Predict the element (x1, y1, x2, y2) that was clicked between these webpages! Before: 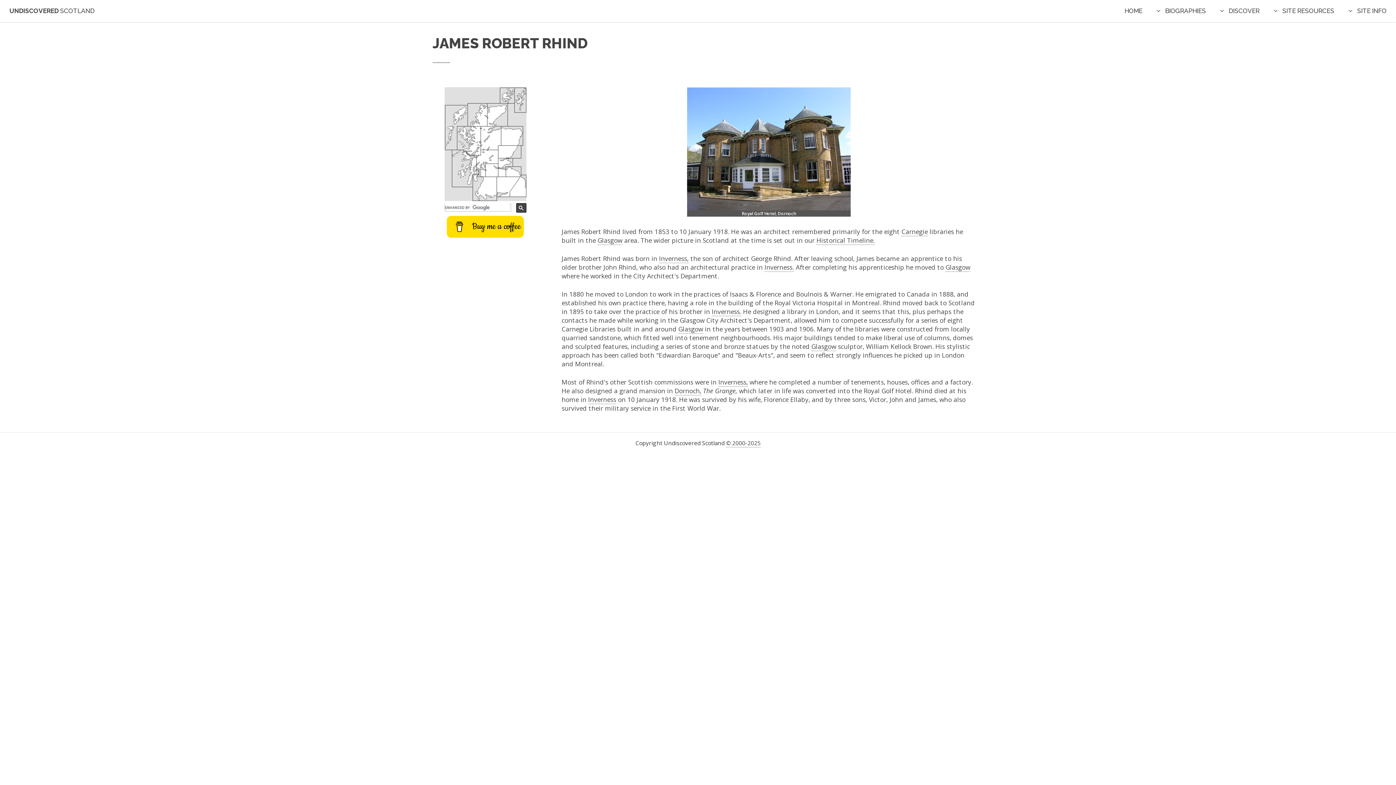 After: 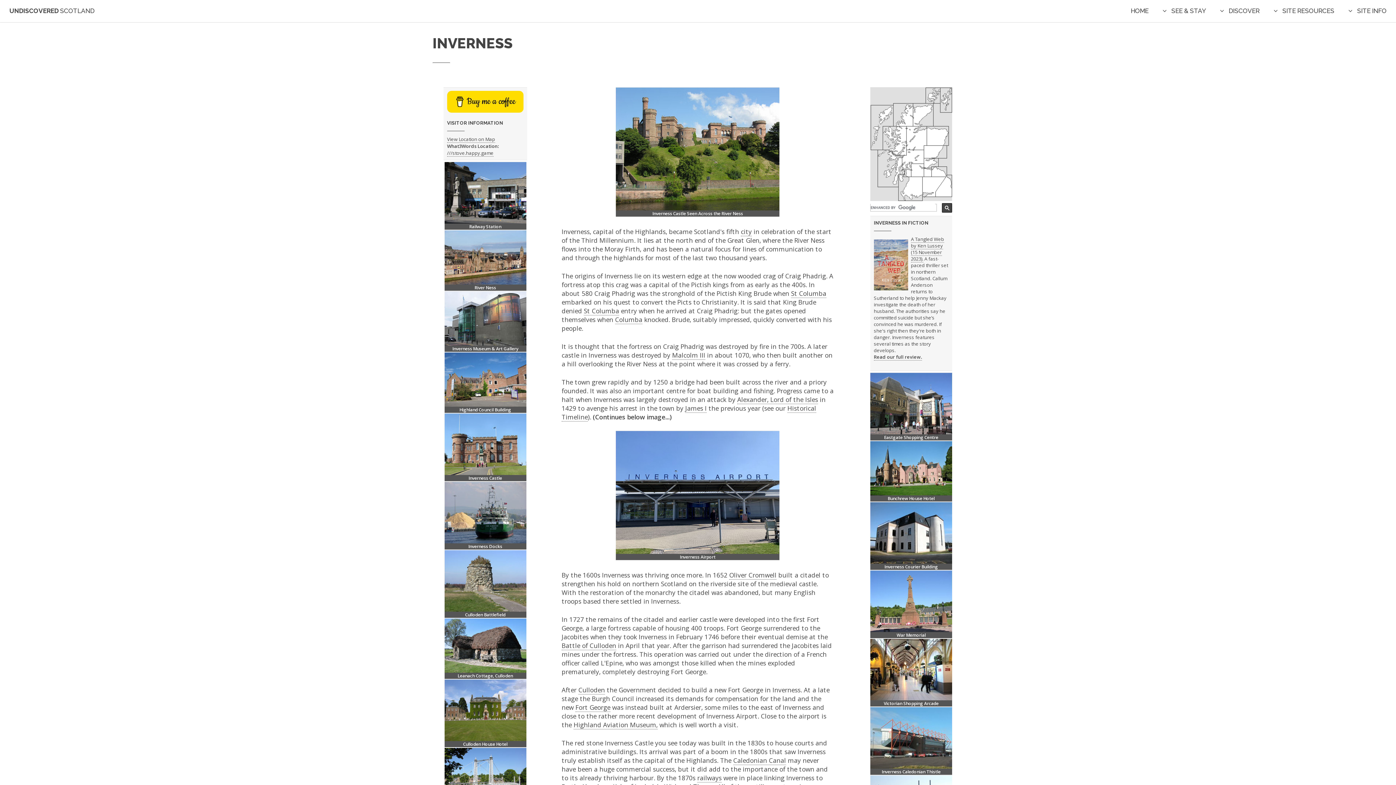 Action: bbox: (659, 254, 688, 263) label: Inverness,